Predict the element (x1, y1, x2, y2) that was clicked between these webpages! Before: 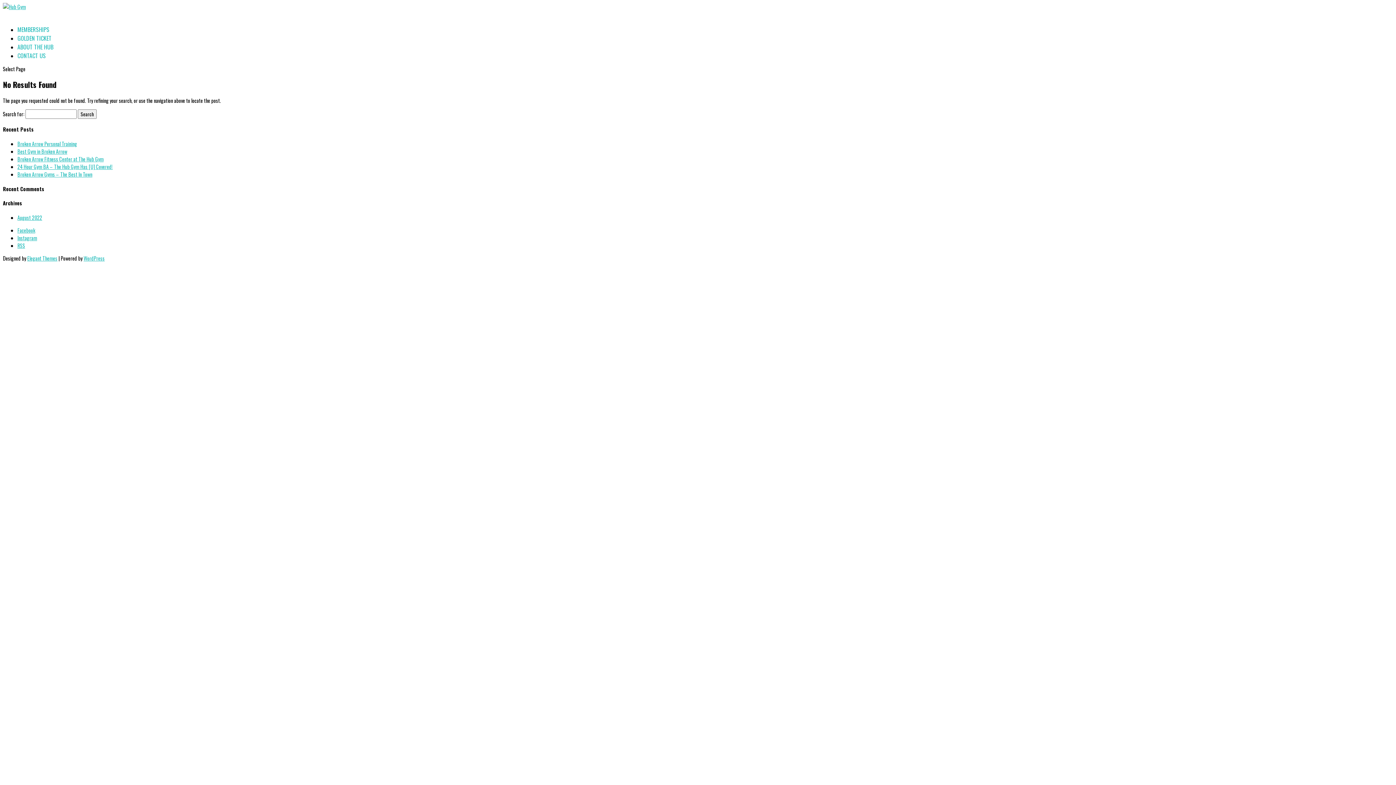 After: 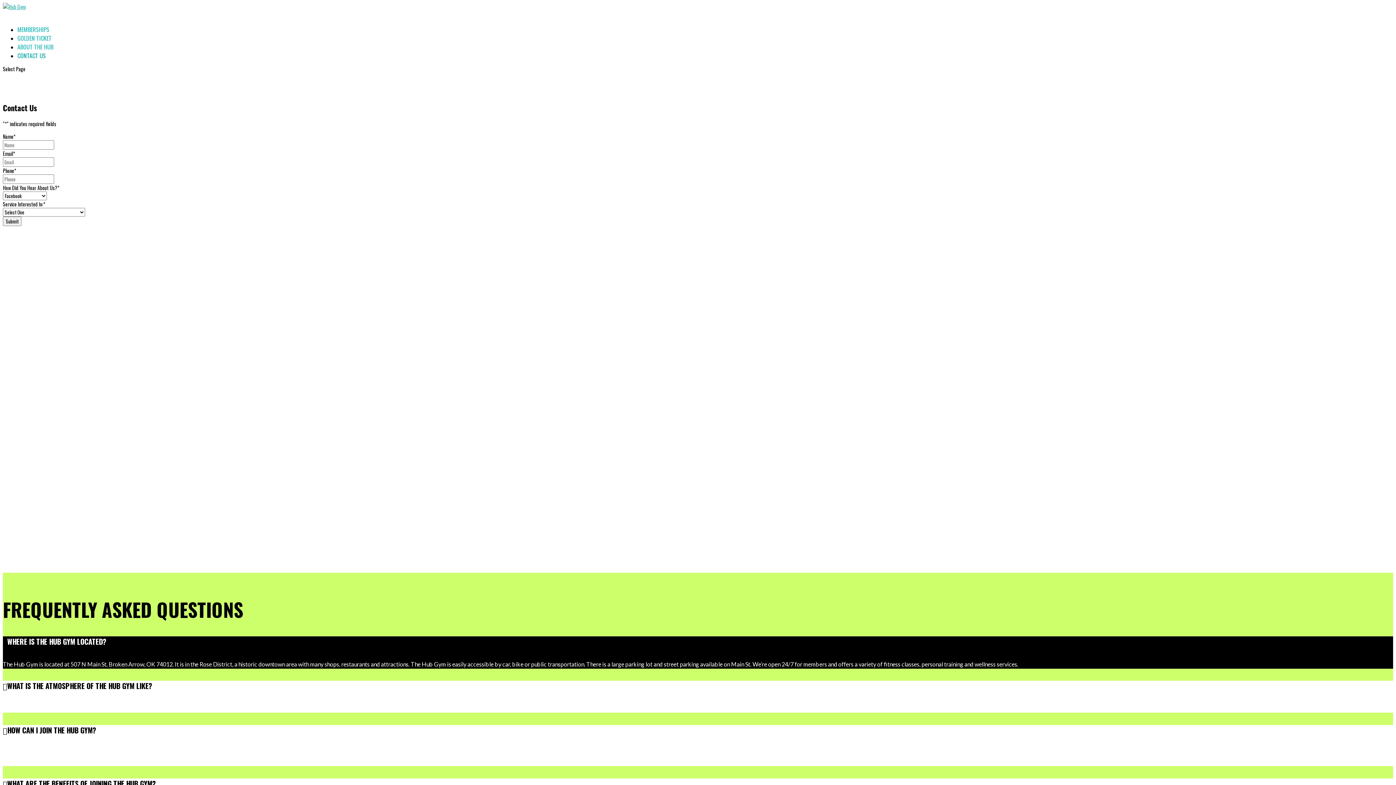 Action: label: CONTACT US bbox: (17, 51, 45, 69)